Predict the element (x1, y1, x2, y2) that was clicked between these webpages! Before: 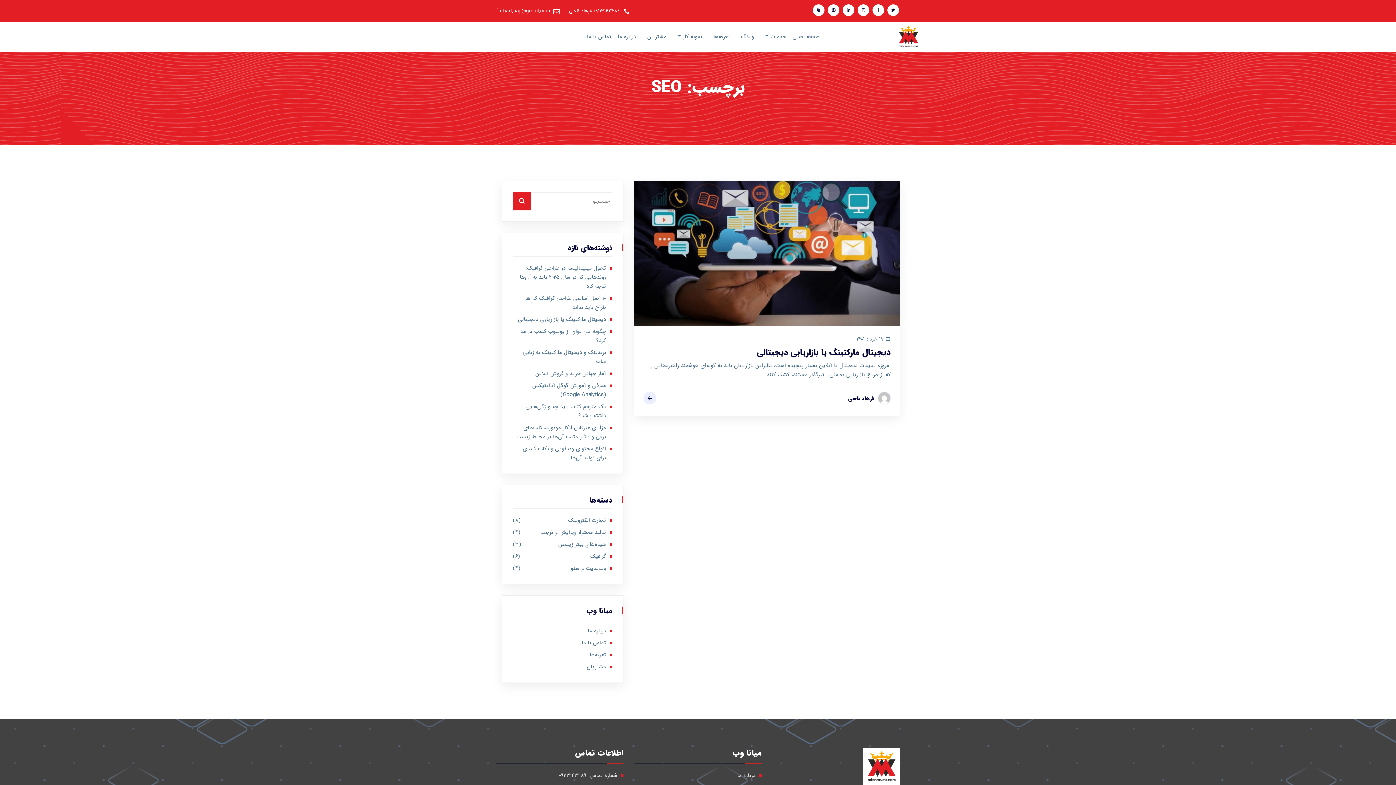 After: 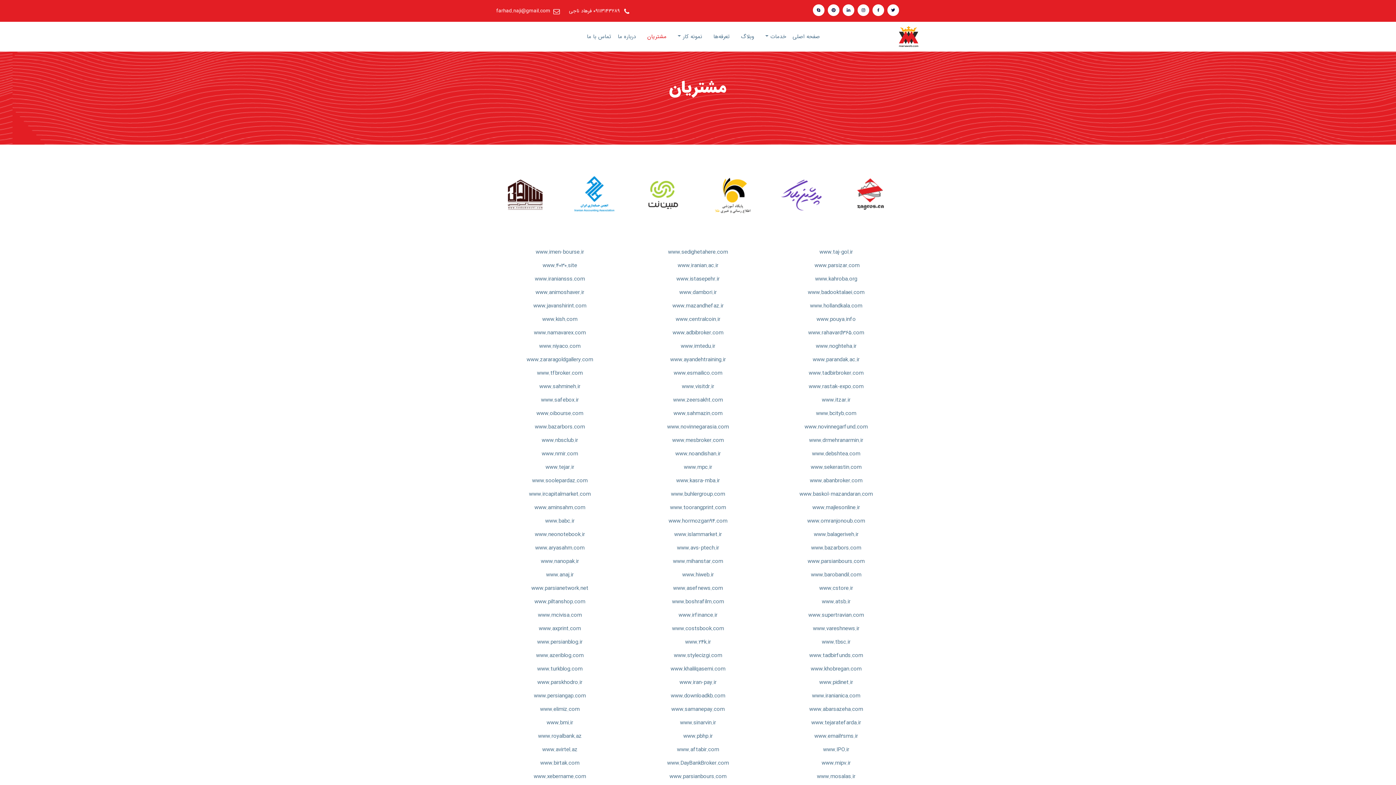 Action: bbox: (647, 21, 666, 51) label: مشتریان